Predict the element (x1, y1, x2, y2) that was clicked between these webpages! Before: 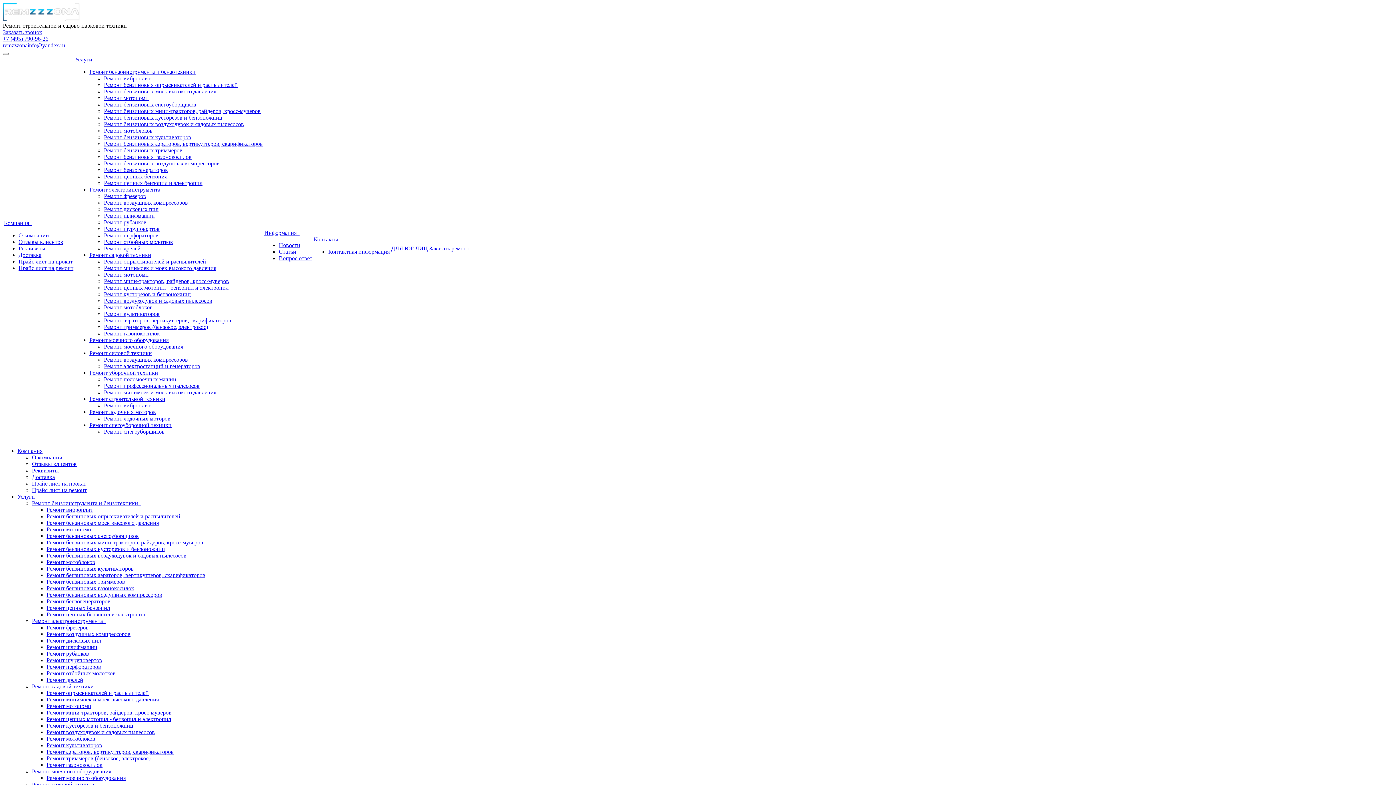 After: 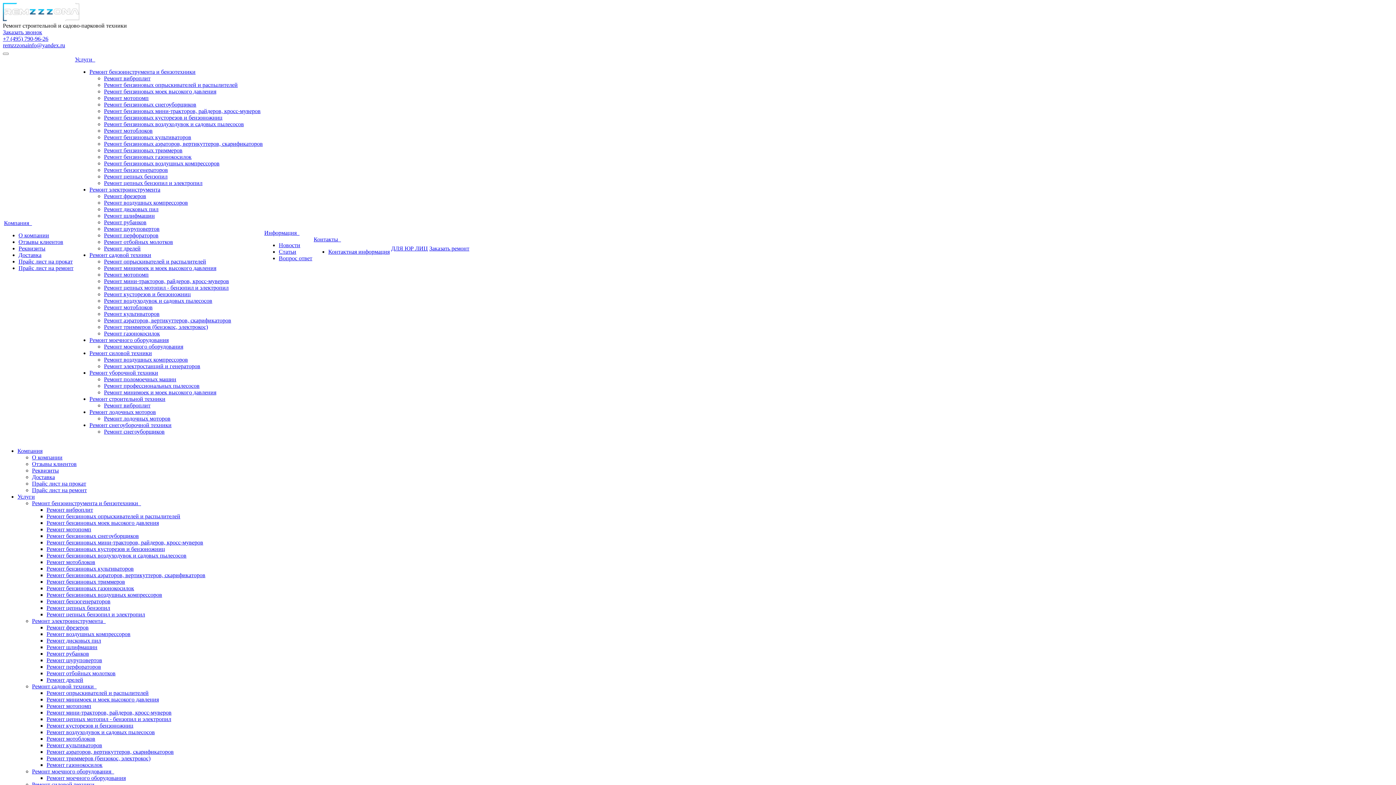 Action: bbox: (2, 29, 42, 35) label: Заказать звонок